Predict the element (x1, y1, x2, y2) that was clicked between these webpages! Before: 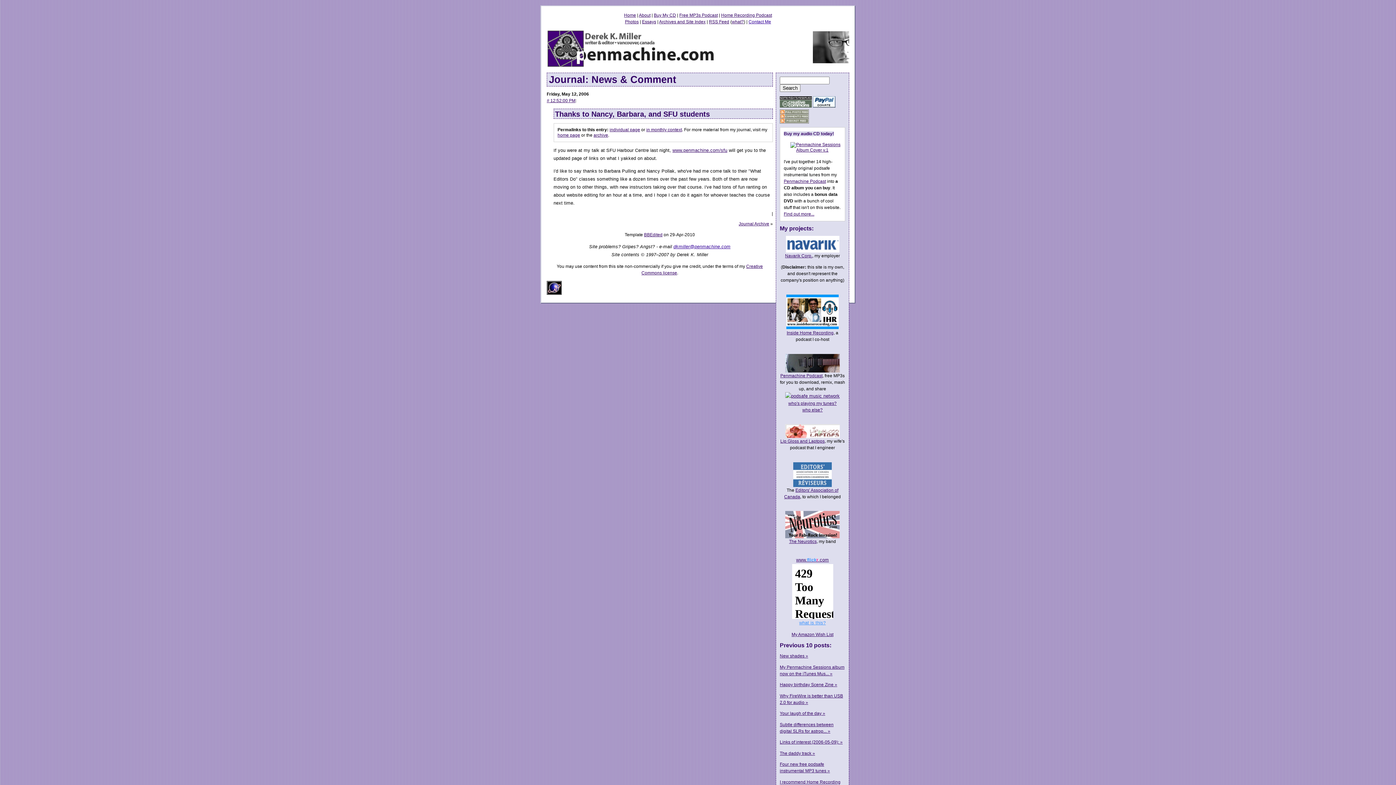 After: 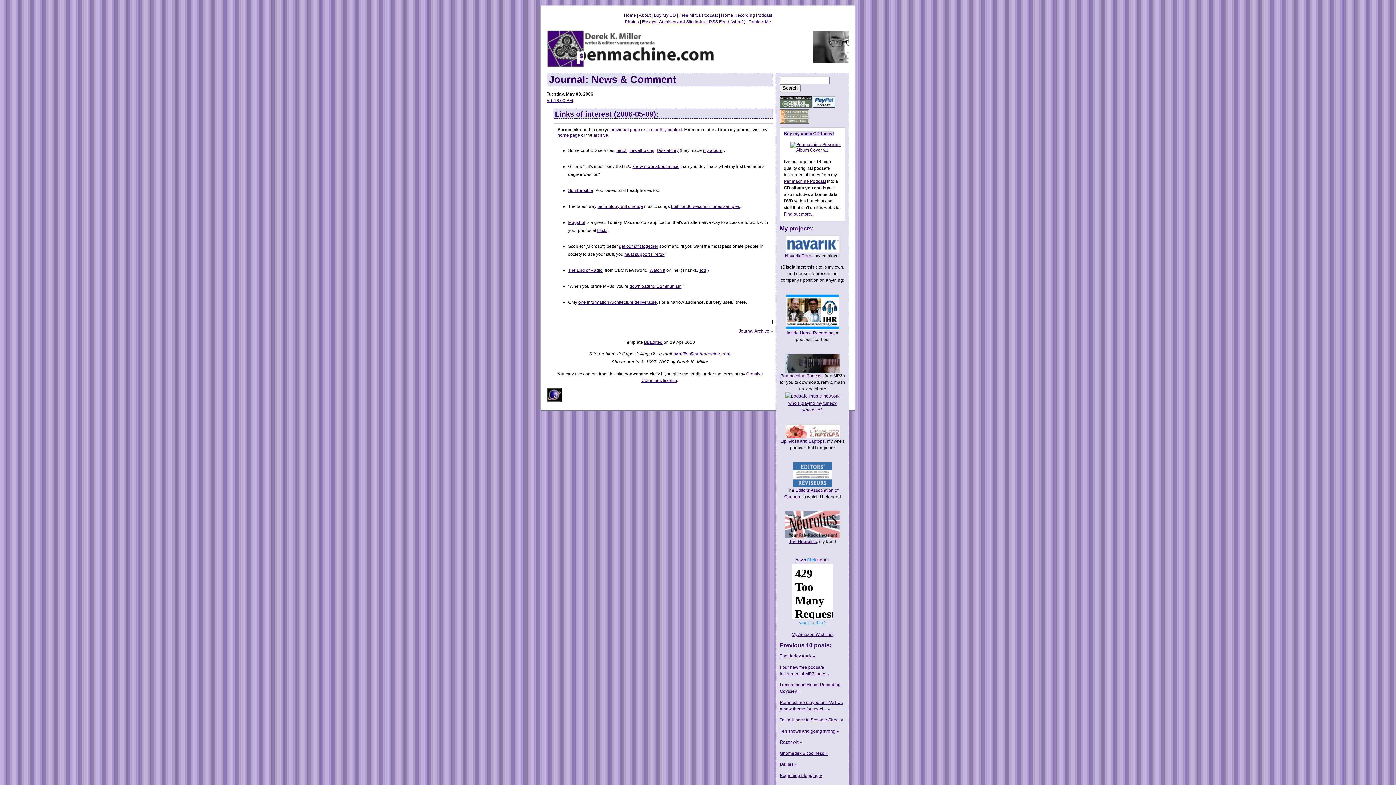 Action: bbox: (780, 740, 842, 745) label: Links of interest (2006-05-09): »